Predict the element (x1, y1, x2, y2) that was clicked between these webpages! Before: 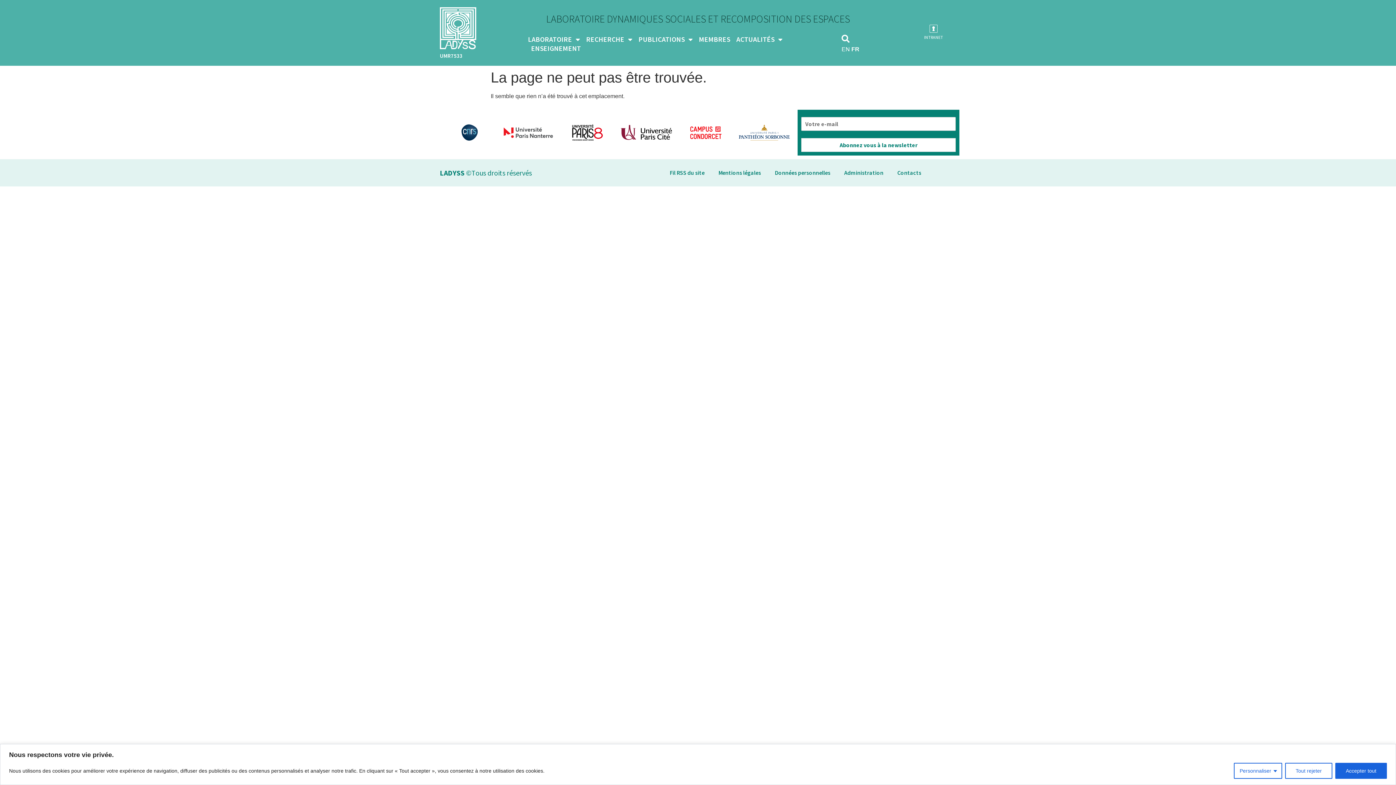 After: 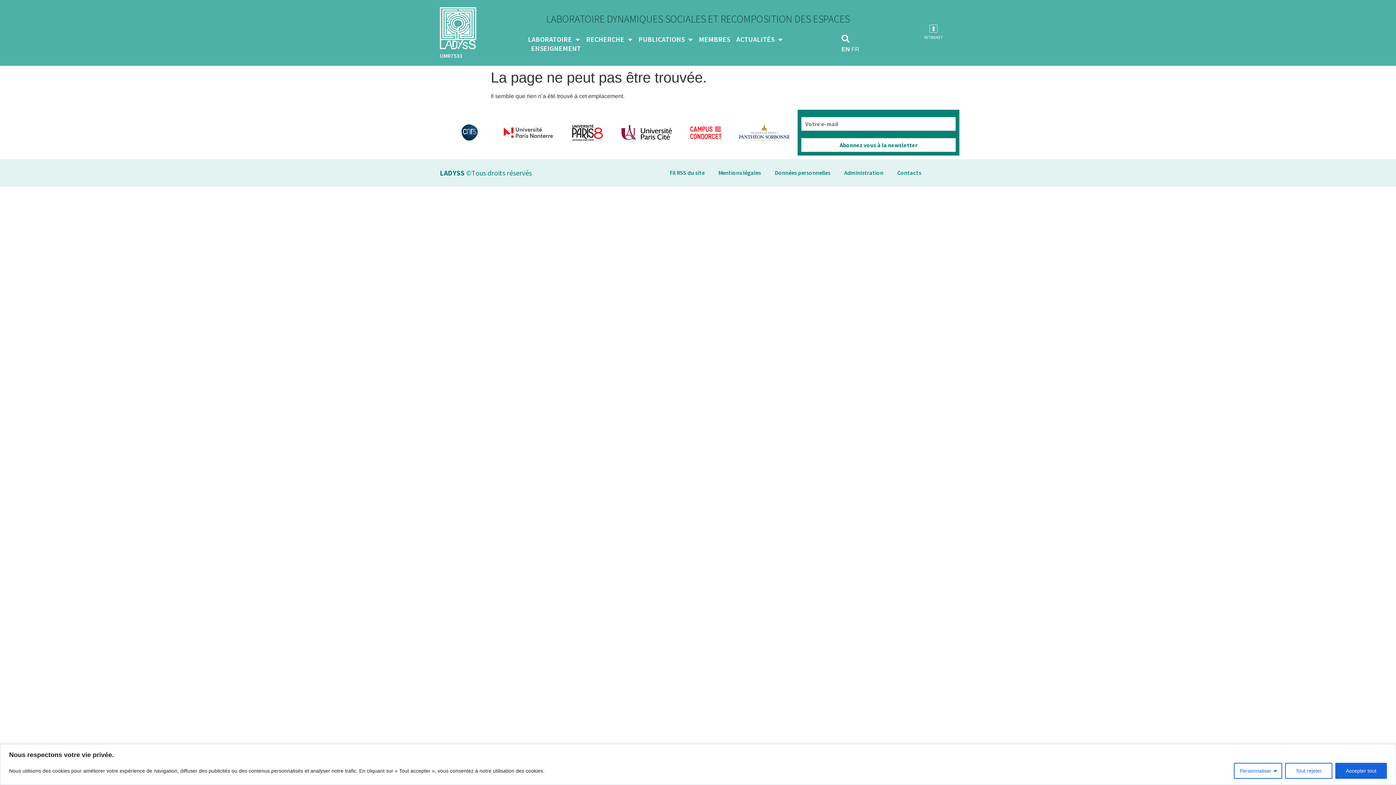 Action: label: EN bbox: (841, 46, 850, 52)